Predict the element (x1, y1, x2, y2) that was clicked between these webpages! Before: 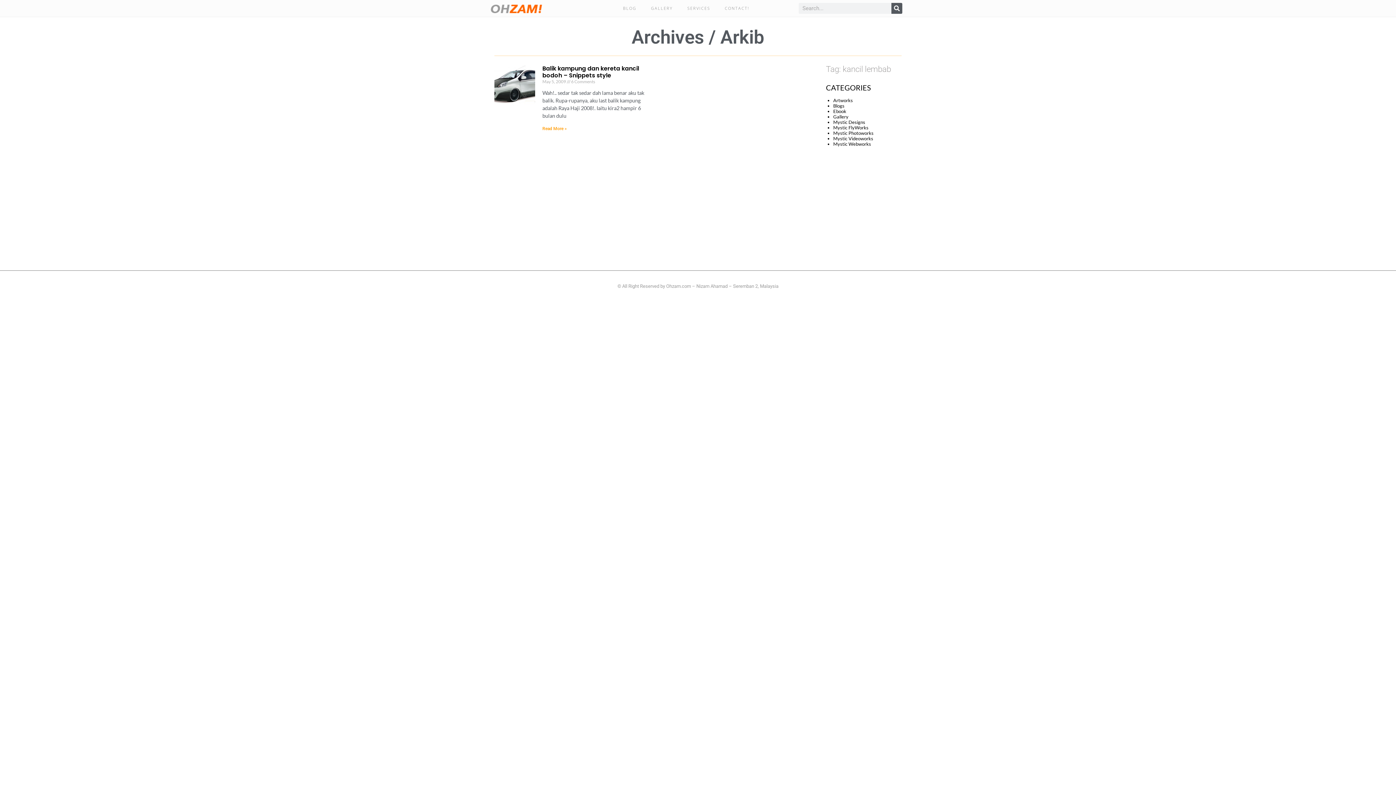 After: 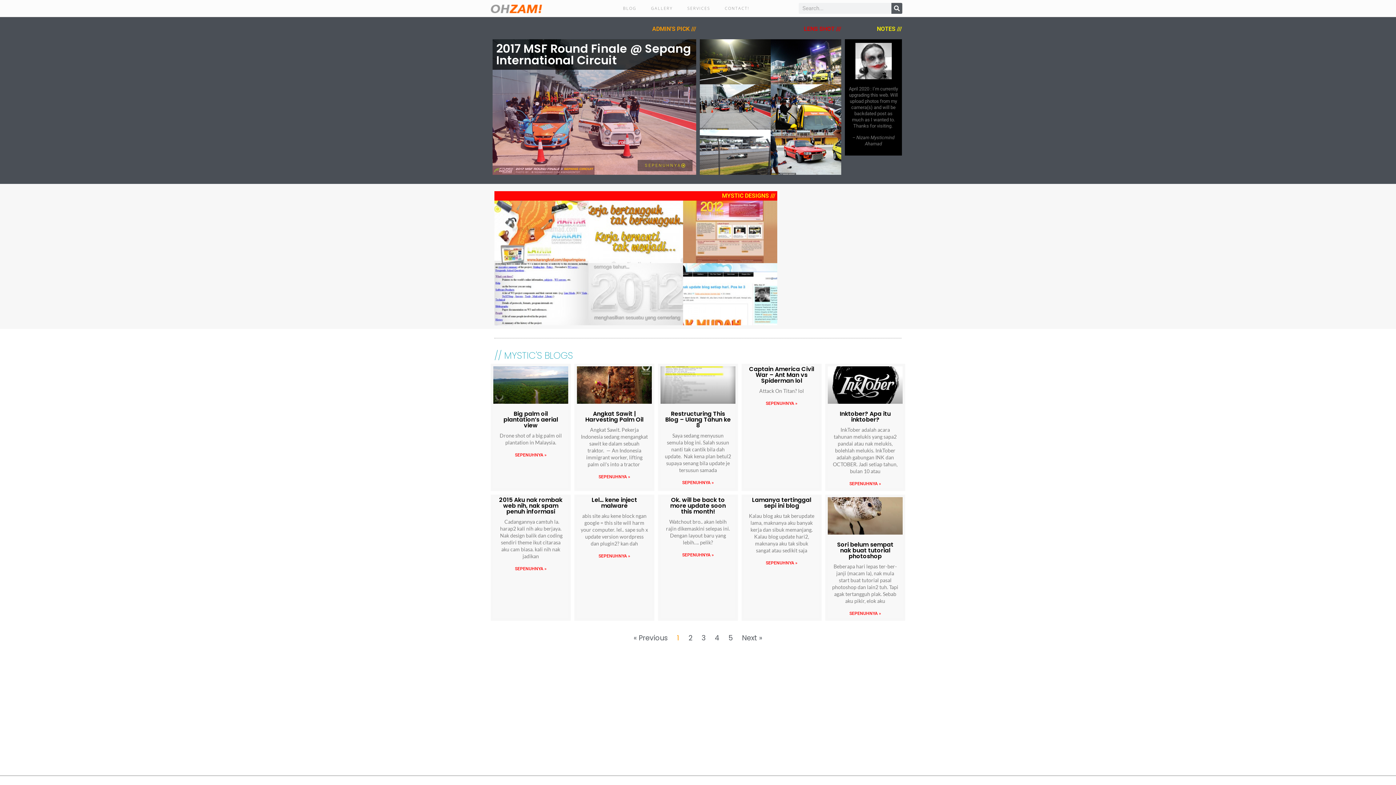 Action: bbox: (490, 3, 542, 13)